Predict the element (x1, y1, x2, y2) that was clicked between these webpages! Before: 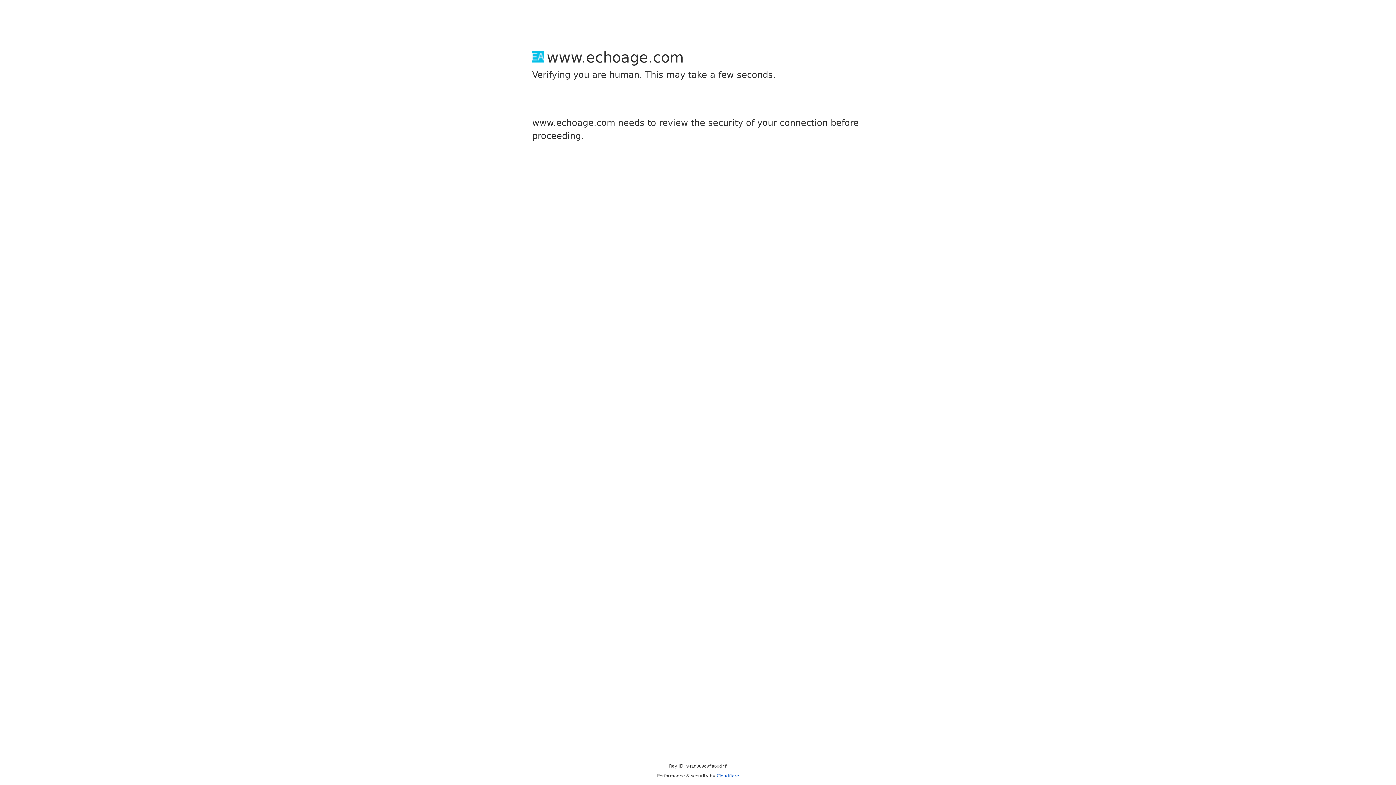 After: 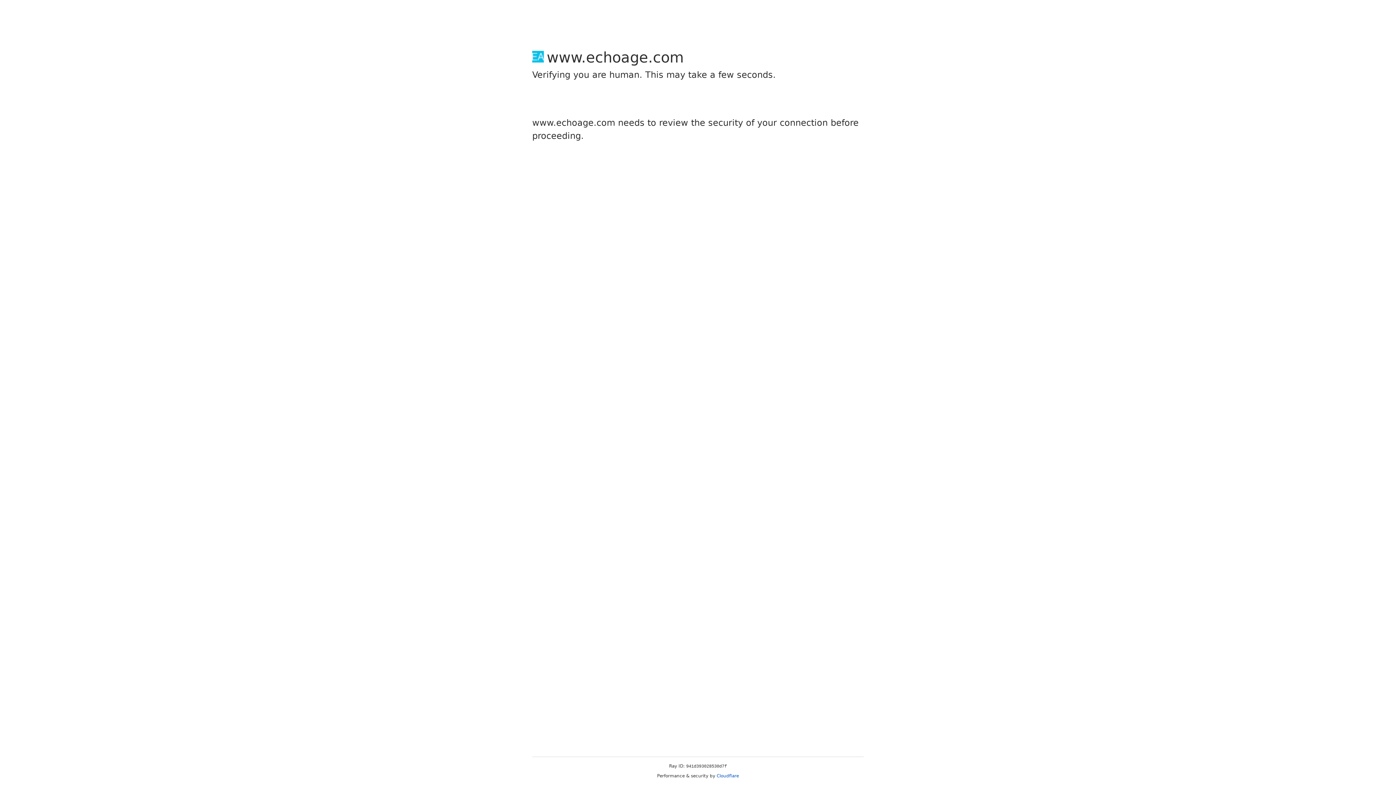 Action: bbox: (716, 773, 739, 778) label: Cloudflare